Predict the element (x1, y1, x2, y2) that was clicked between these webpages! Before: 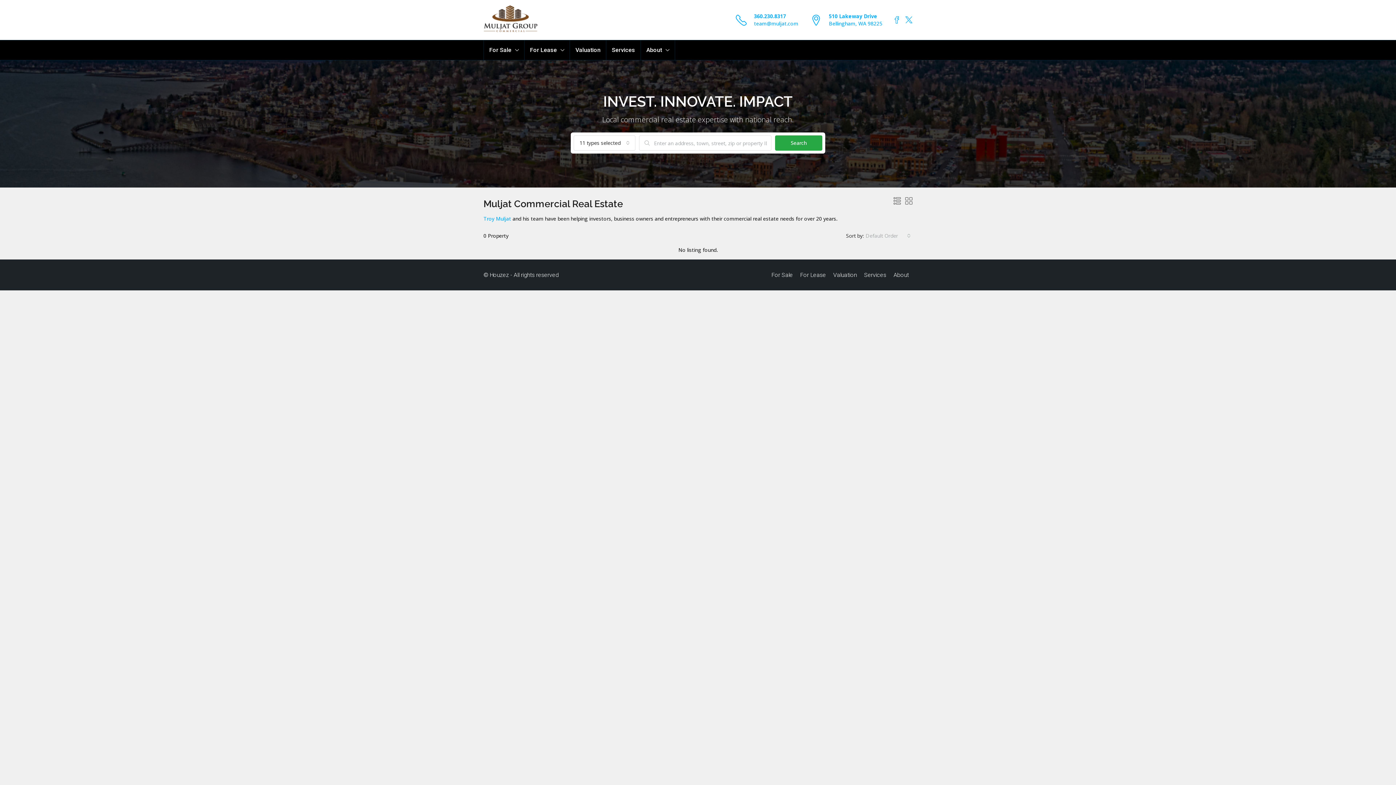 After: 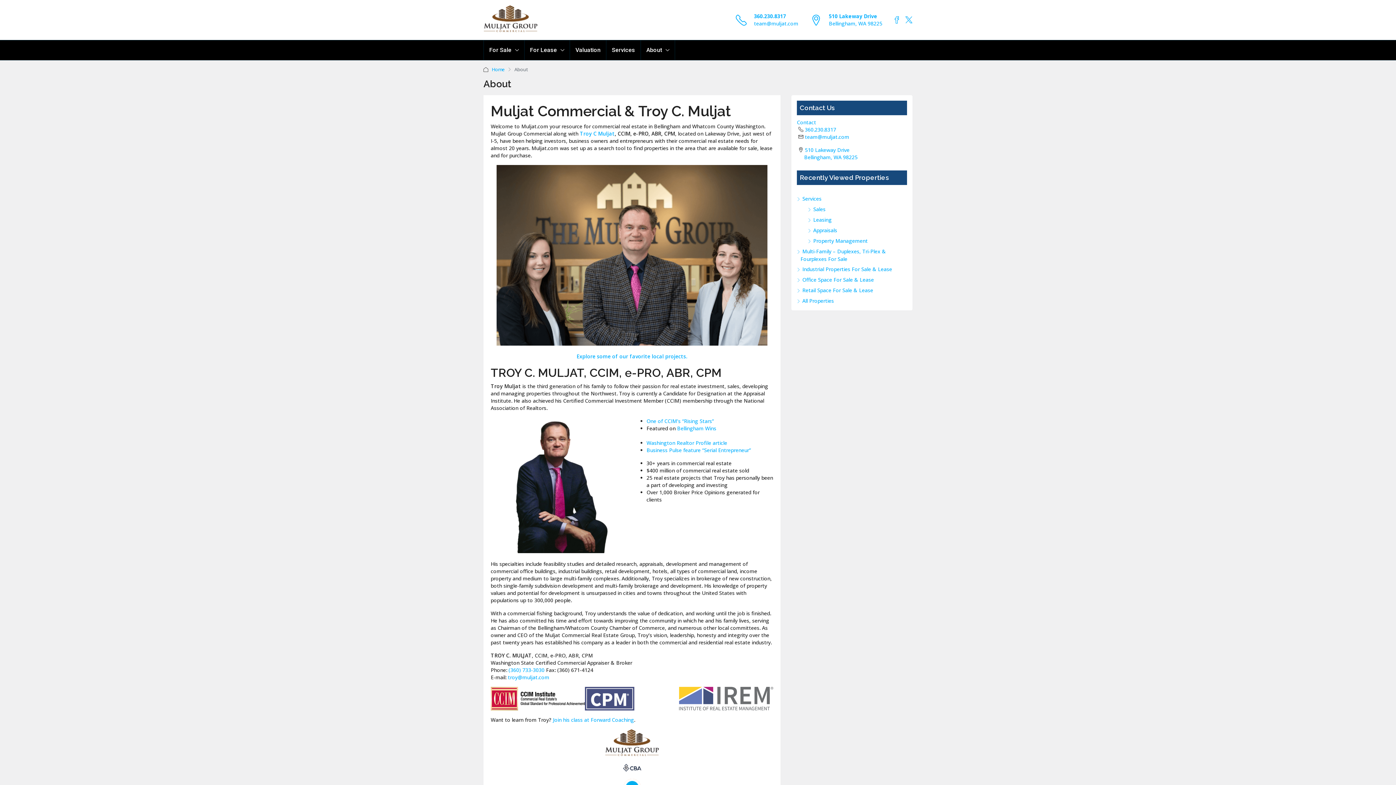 Action: label: About bbox: (893, 271, 909, 278)